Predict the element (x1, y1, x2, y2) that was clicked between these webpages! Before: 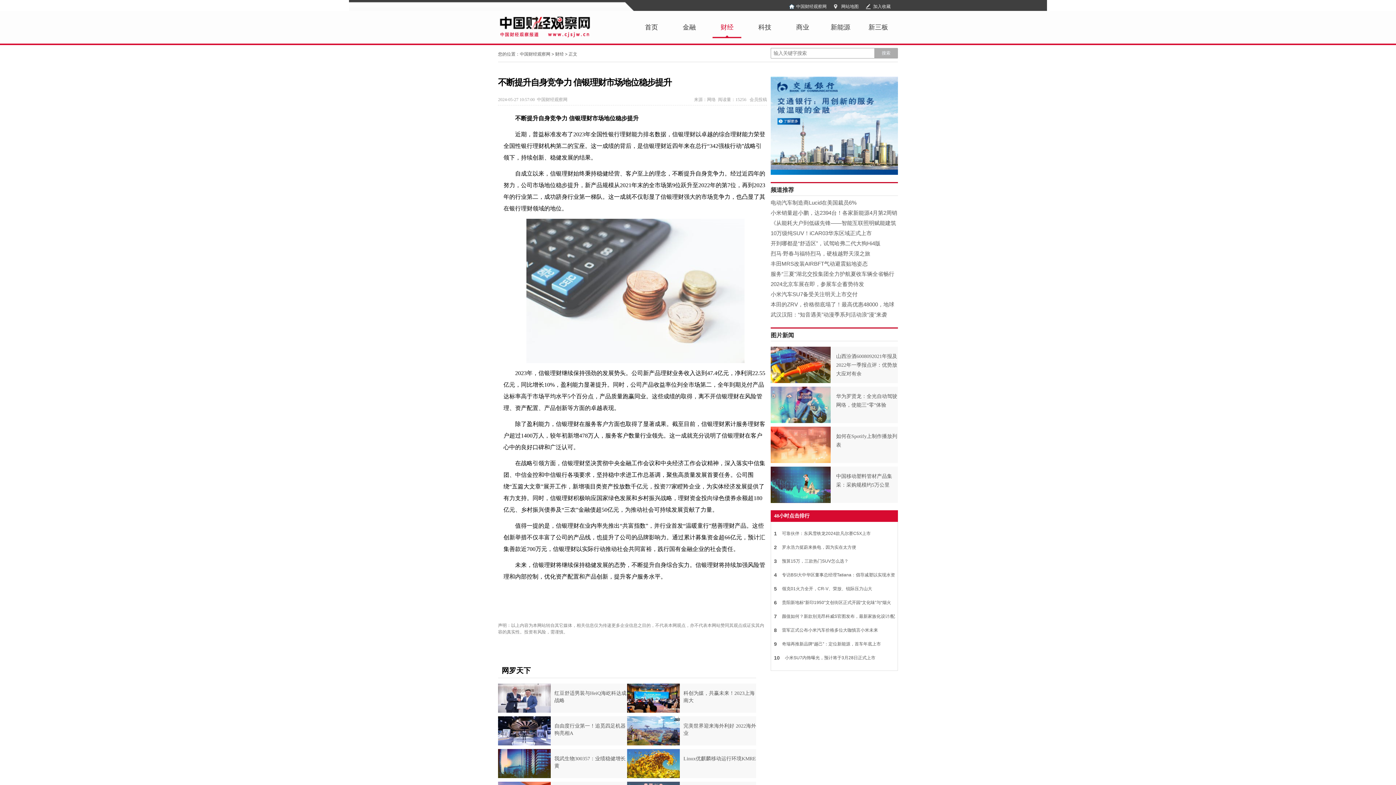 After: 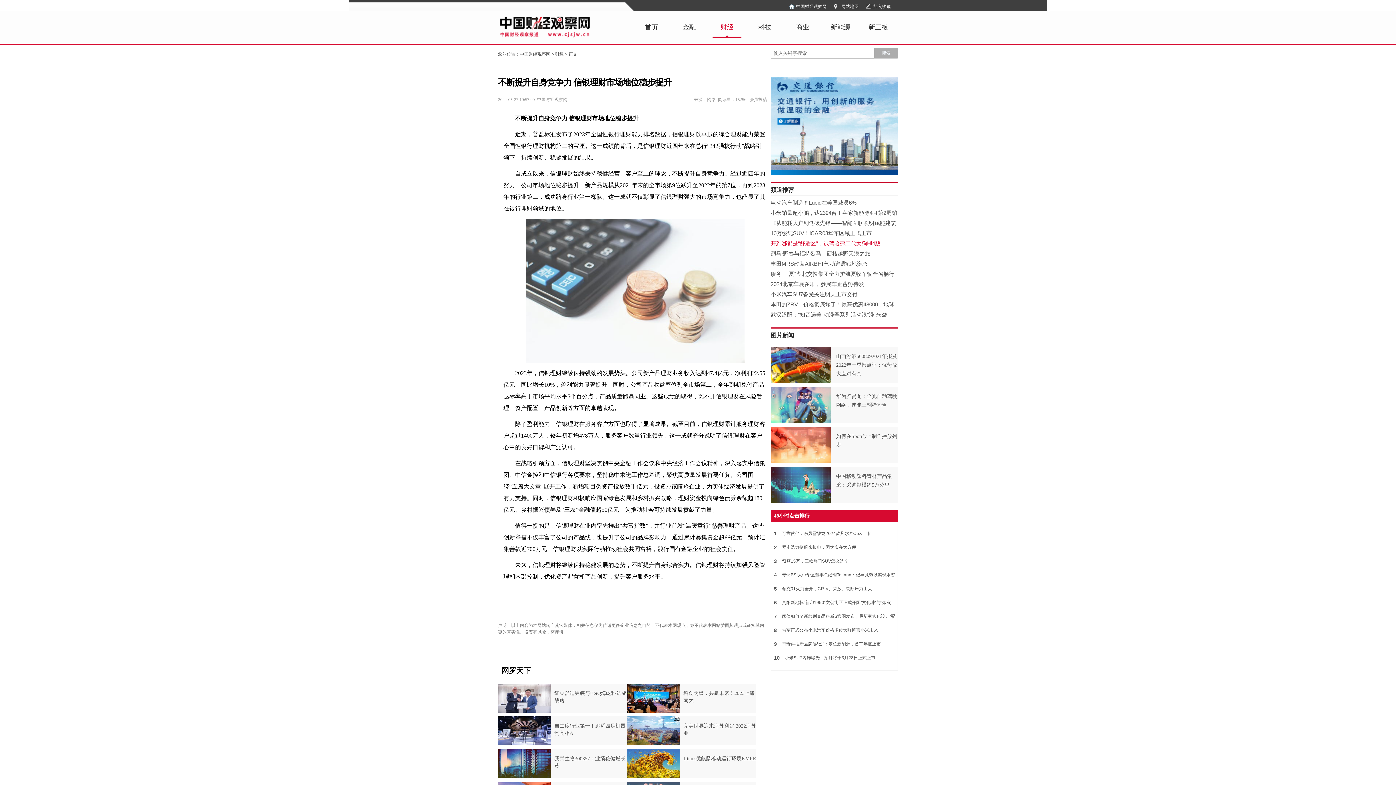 Action: bbox: (770, 240, 880, 246) label: 开到哪都是“舒适区”，试驾哈弗二代大狗Hi4版